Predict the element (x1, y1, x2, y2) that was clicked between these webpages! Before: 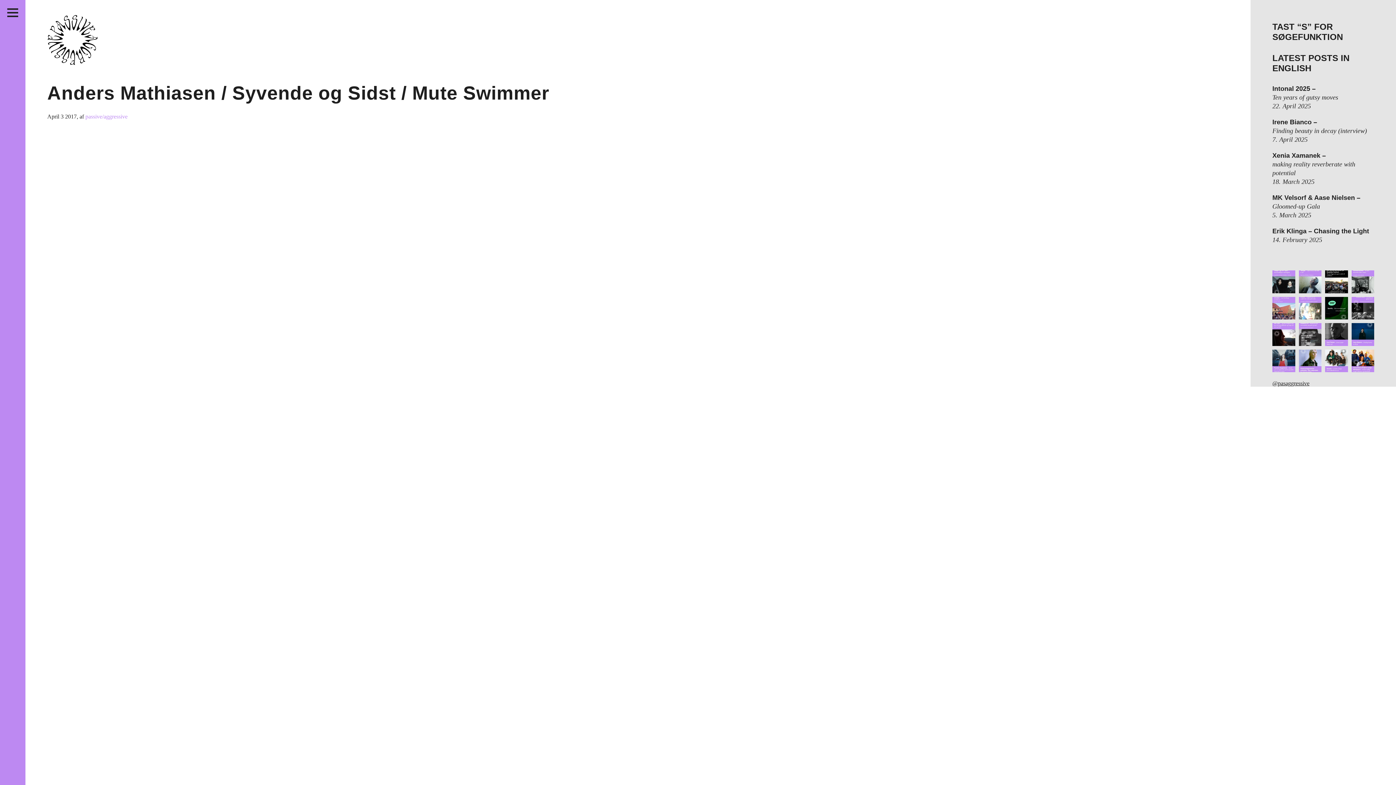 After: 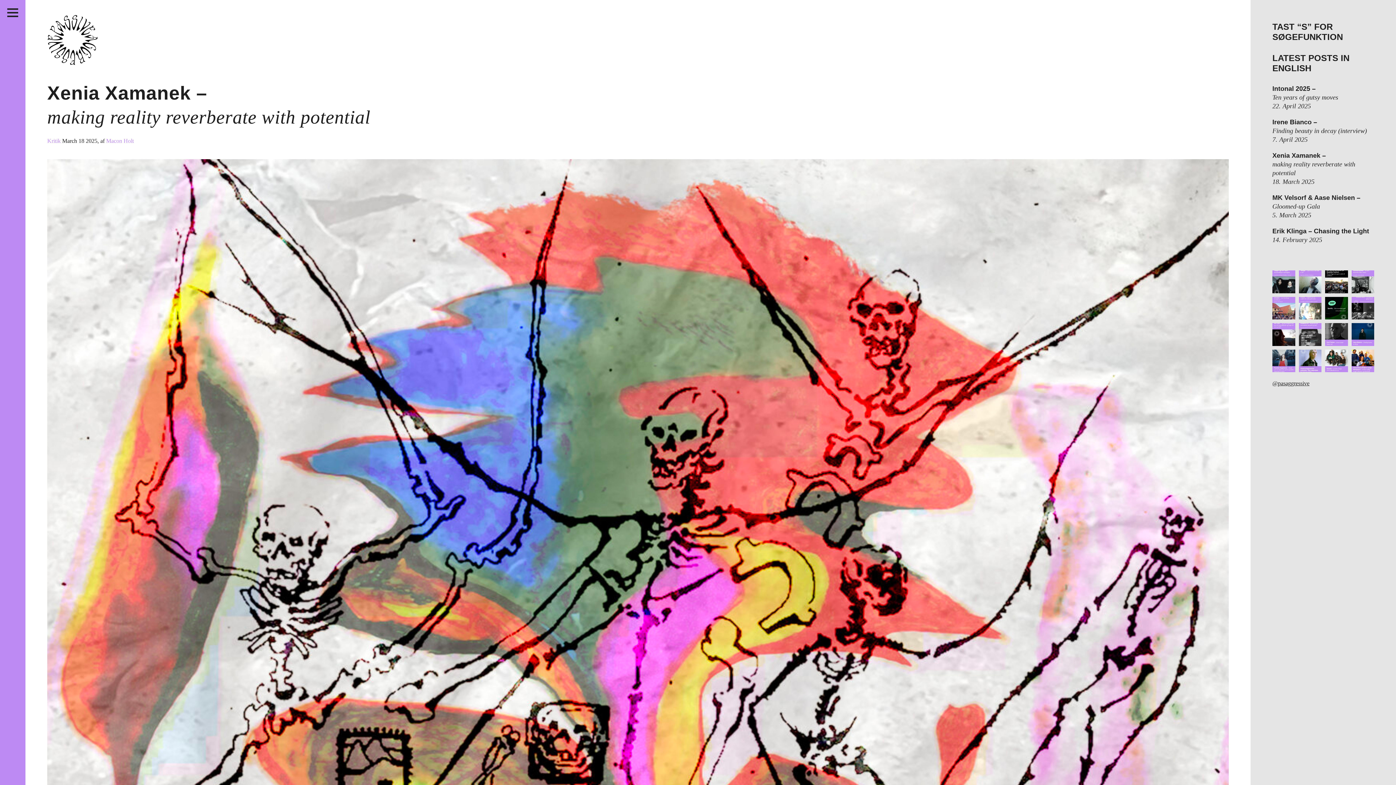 Action: bbox: (1272, 152, 1374, 177) label: Xenia Xamanek –
making reality reverberate with potential